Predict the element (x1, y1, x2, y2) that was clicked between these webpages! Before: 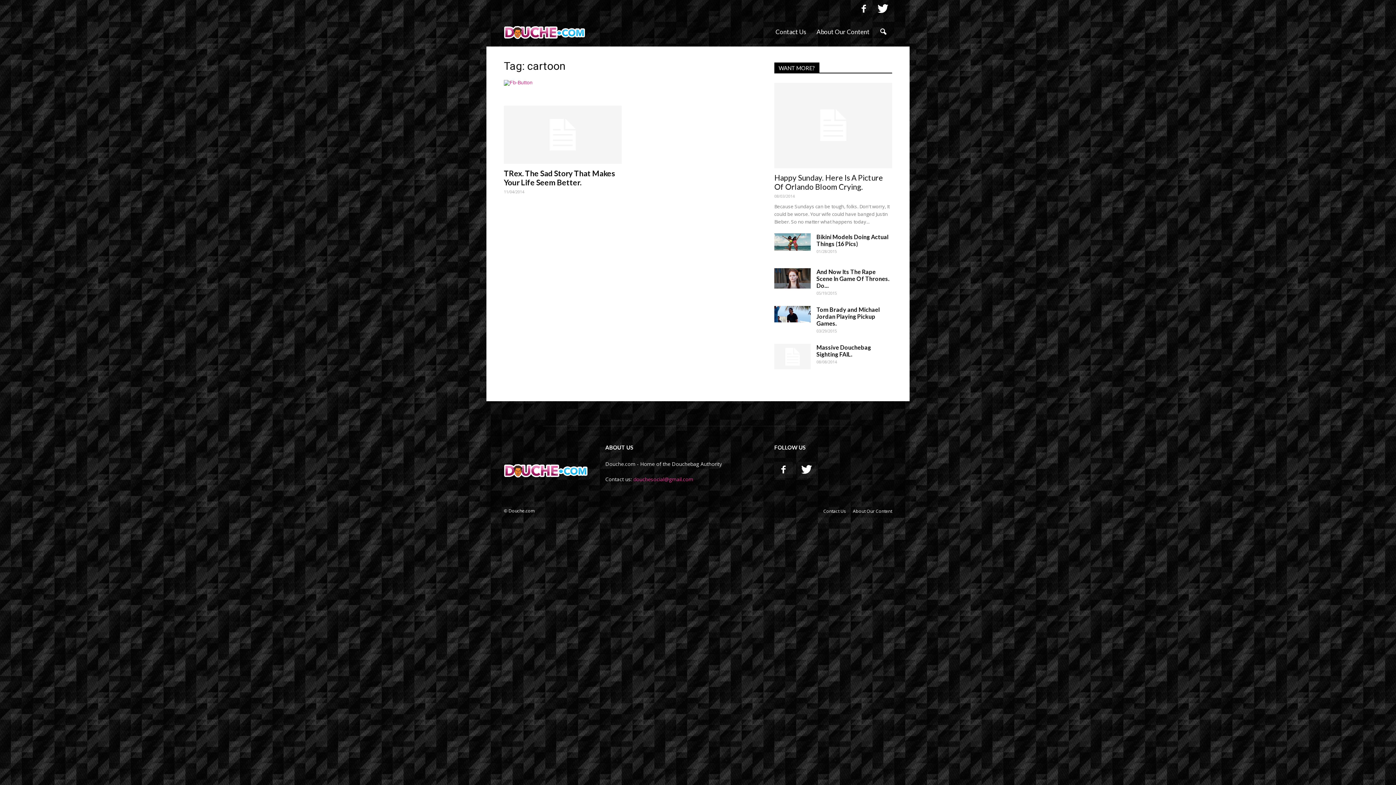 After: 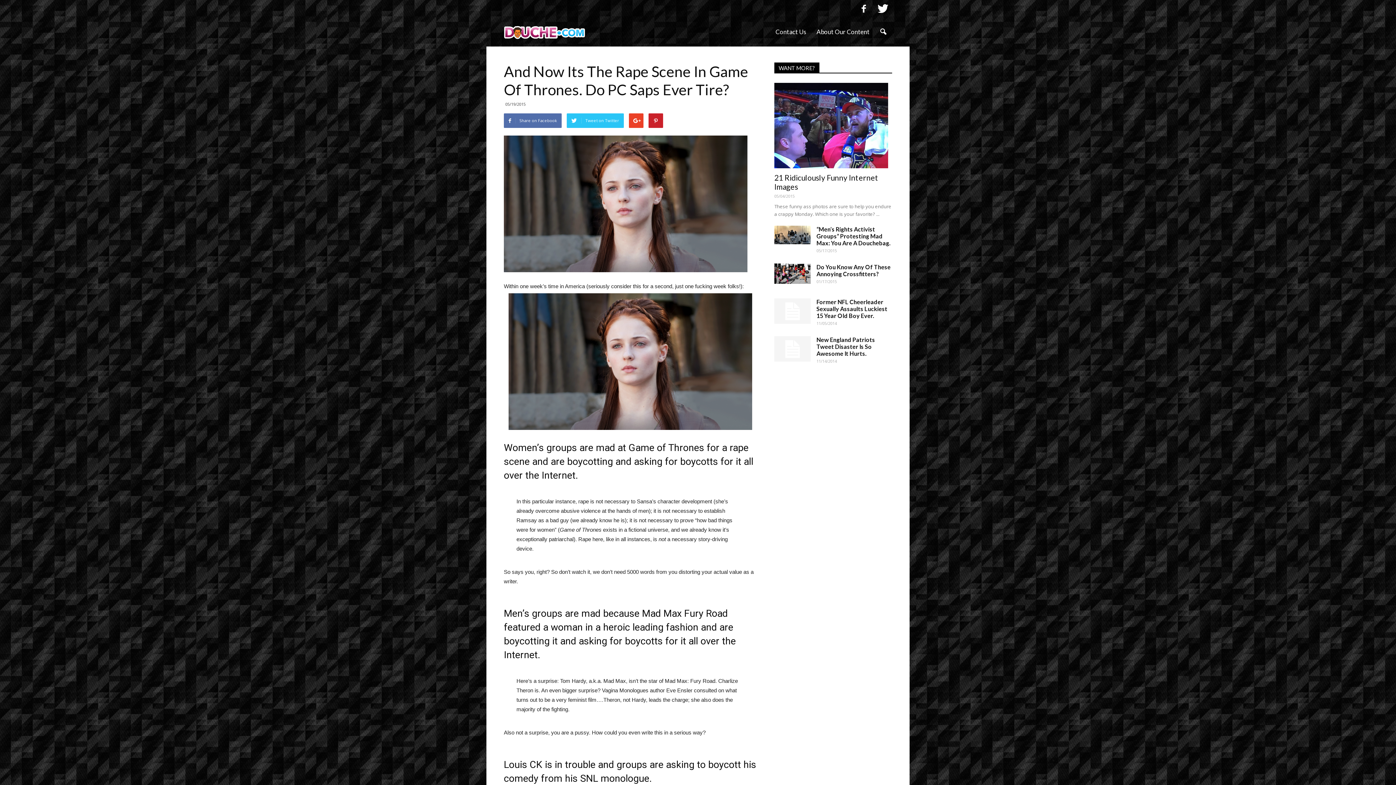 Action: bbox: (774, 268, 810, 288)